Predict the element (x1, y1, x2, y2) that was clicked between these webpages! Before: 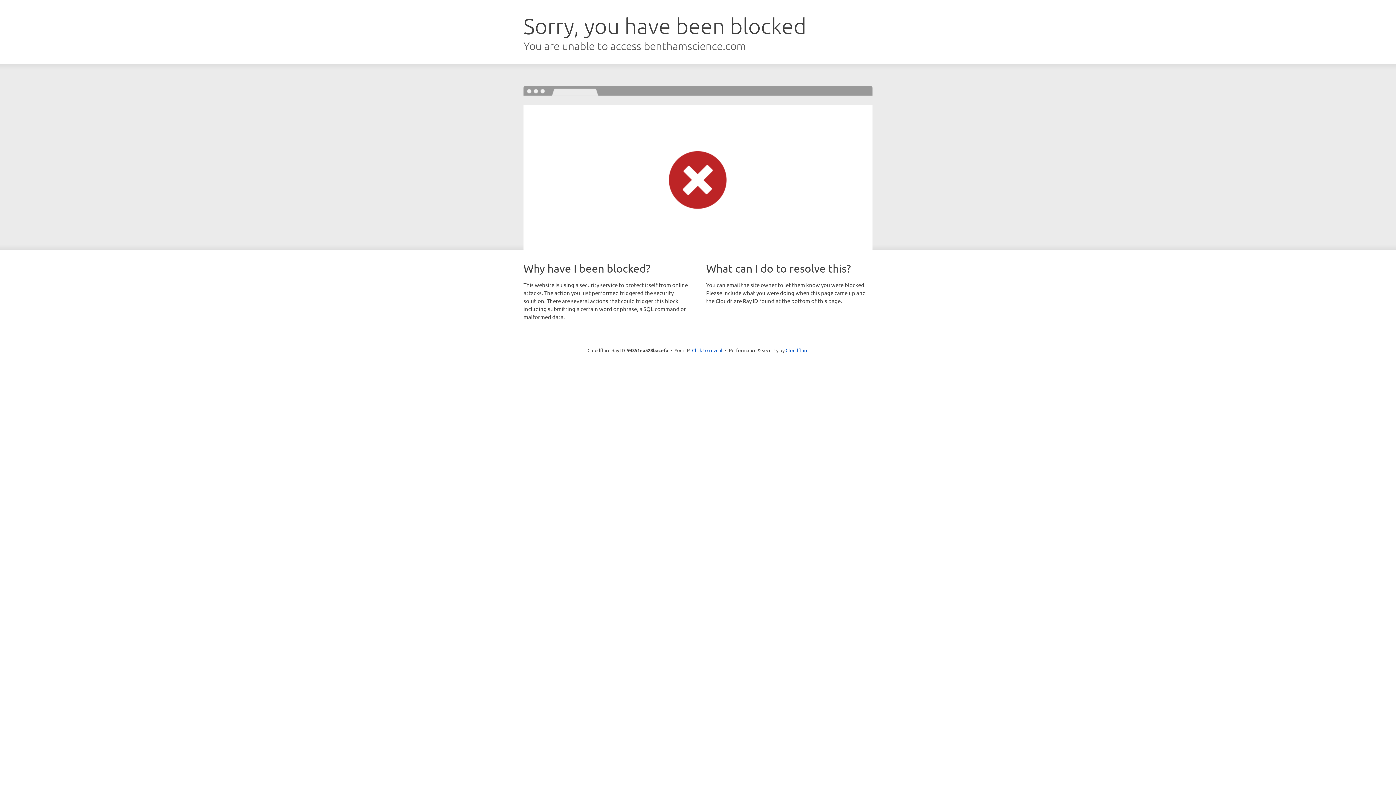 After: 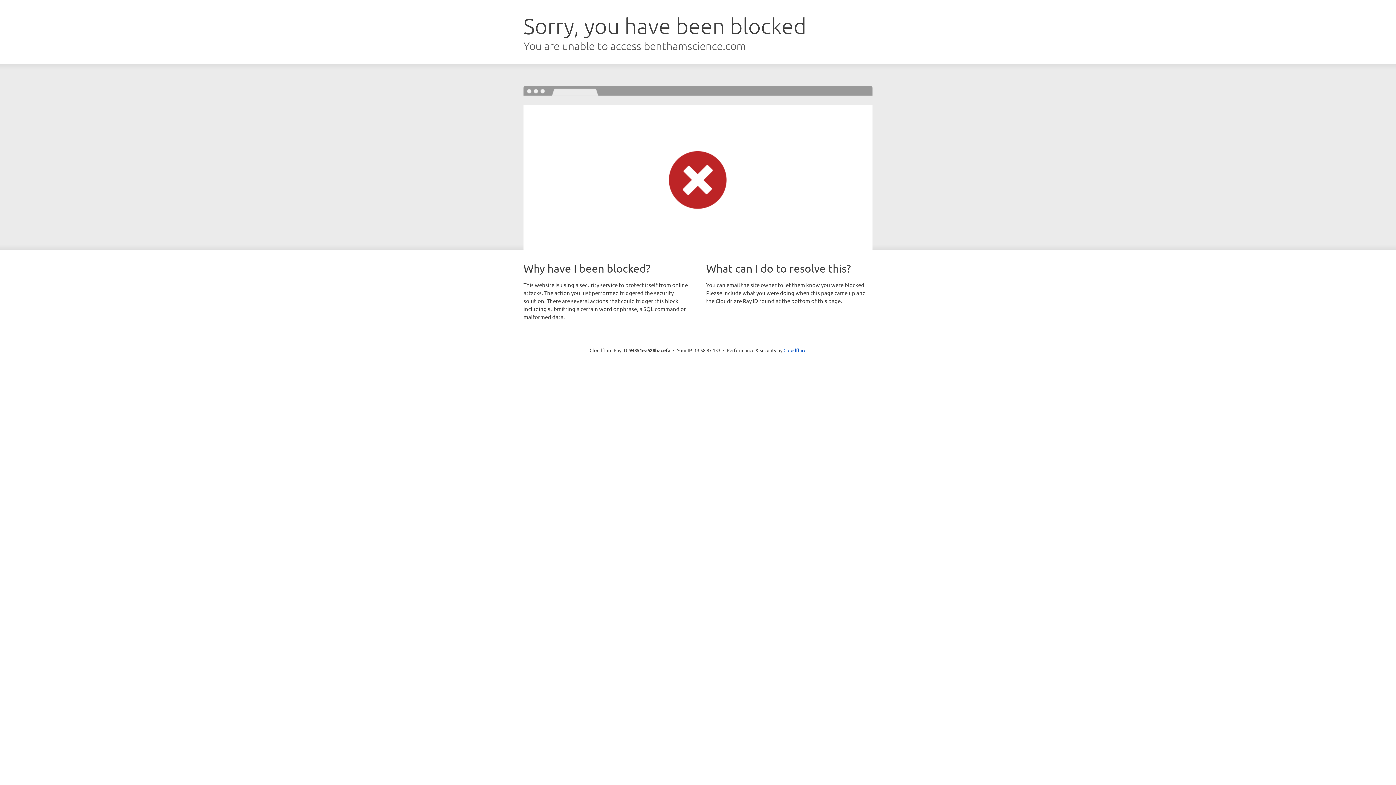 Action: label: Click to reveal bbox: (692, 346, 722, 353)